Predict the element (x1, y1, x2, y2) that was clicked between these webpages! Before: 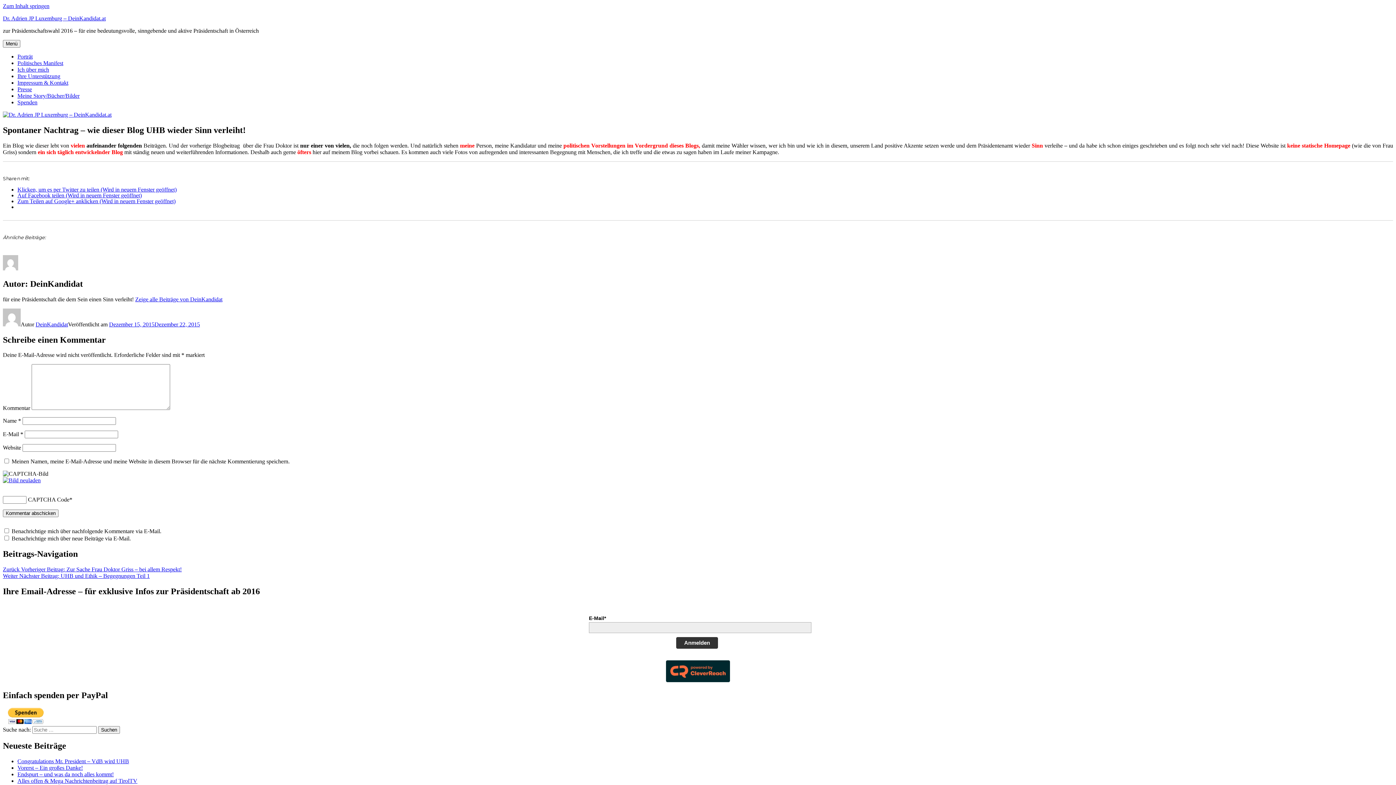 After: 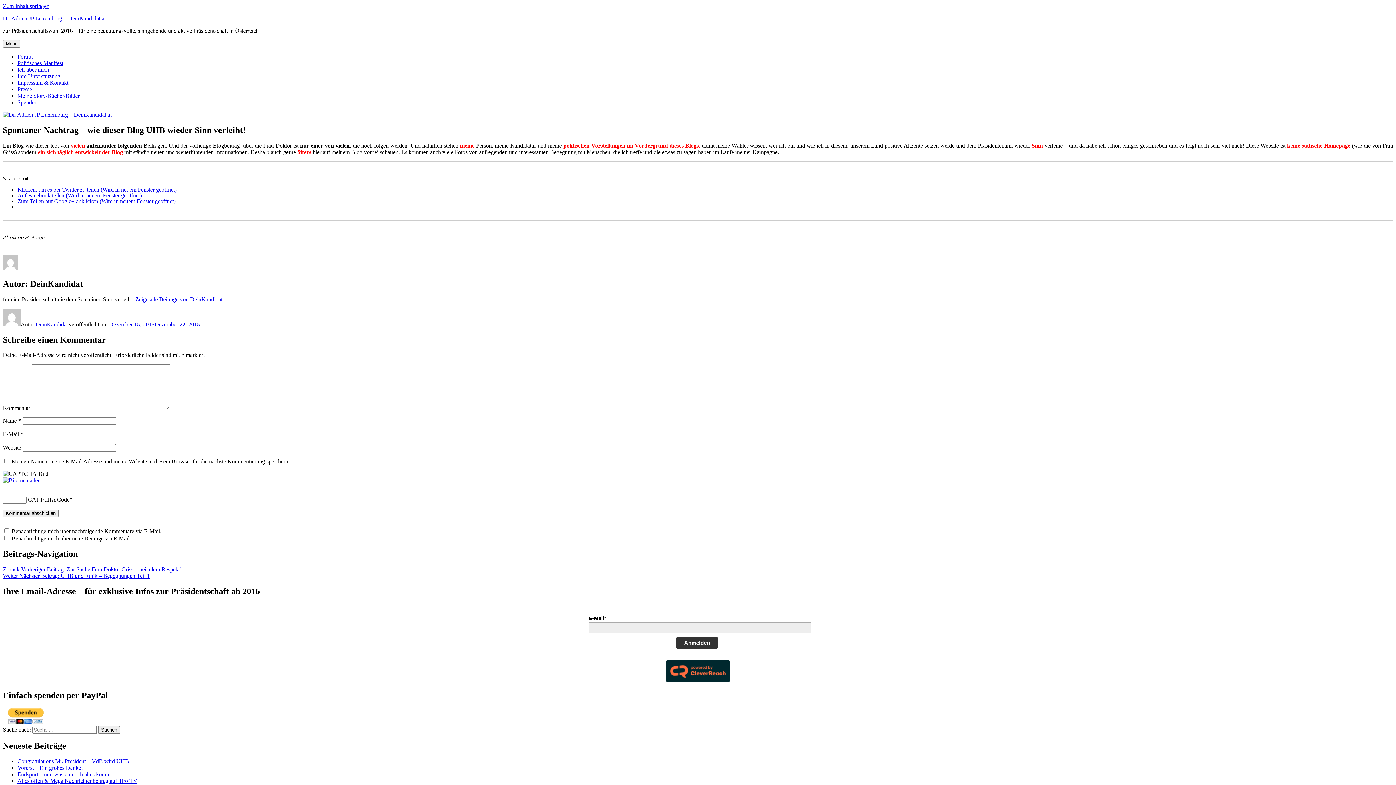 Action: label: Zum Teilen auf Google+ anklicken (Wird in neuem Fenster geöffnet) bbox: (17, 198, 175, 204)